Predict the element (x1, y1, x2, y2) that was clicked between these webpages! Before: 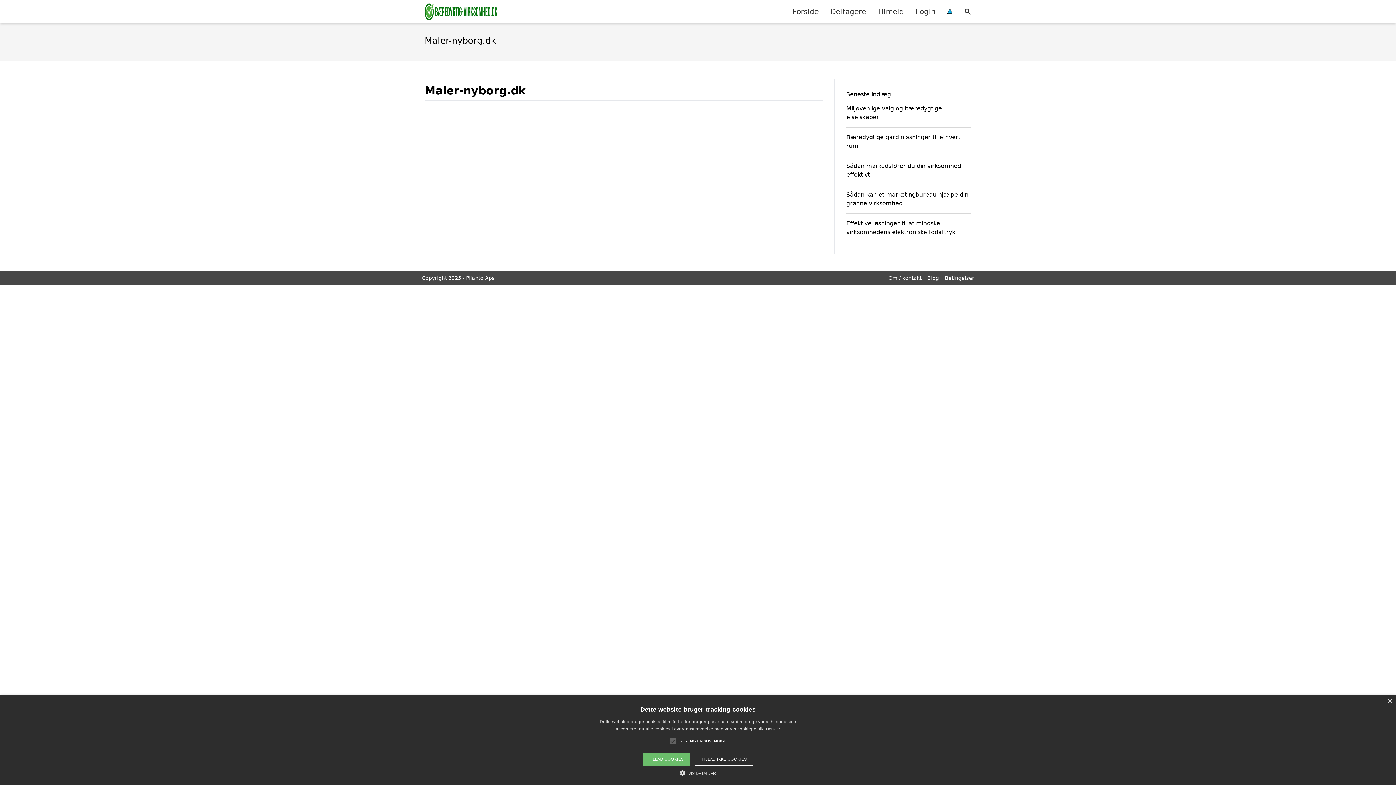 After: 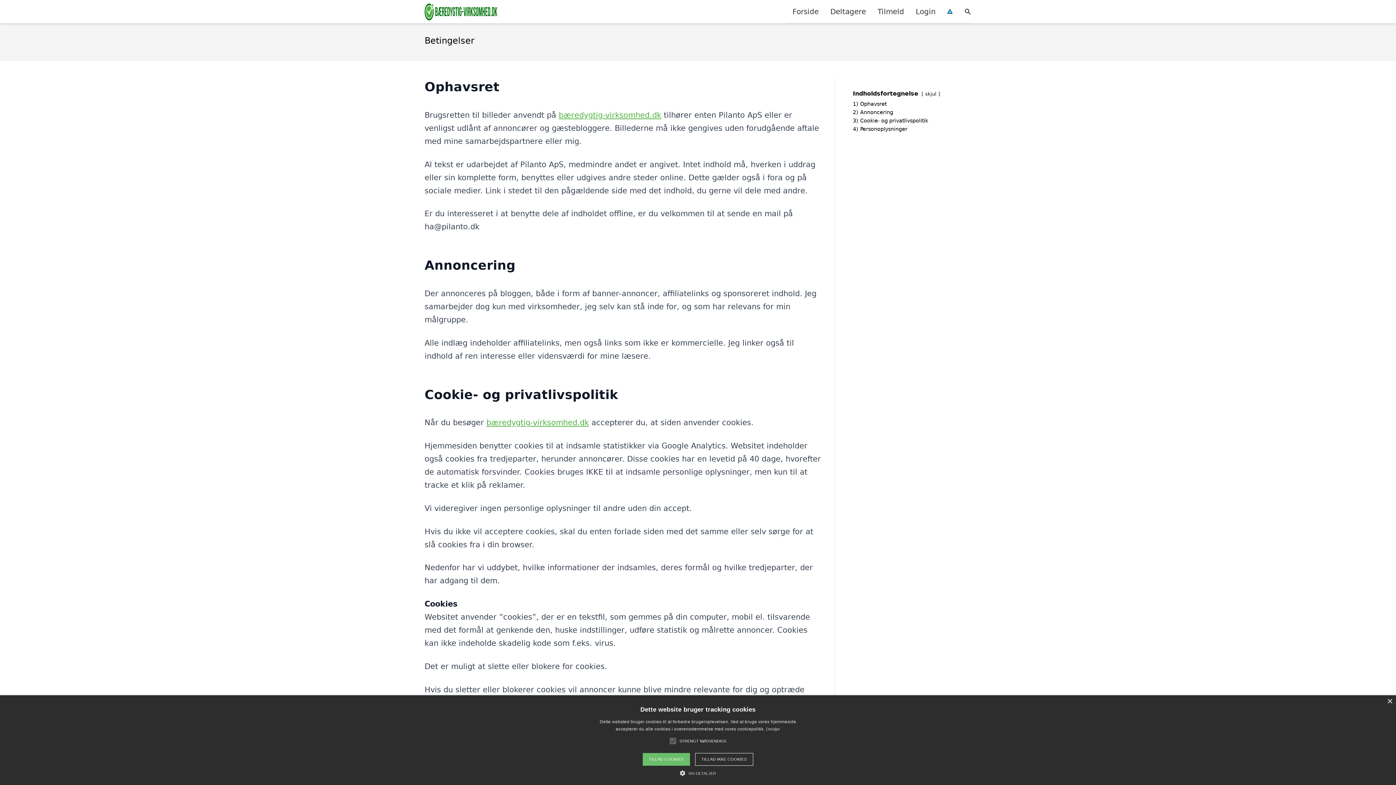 Action: label: Detaljer bbox: (766, 727, 780, 731)